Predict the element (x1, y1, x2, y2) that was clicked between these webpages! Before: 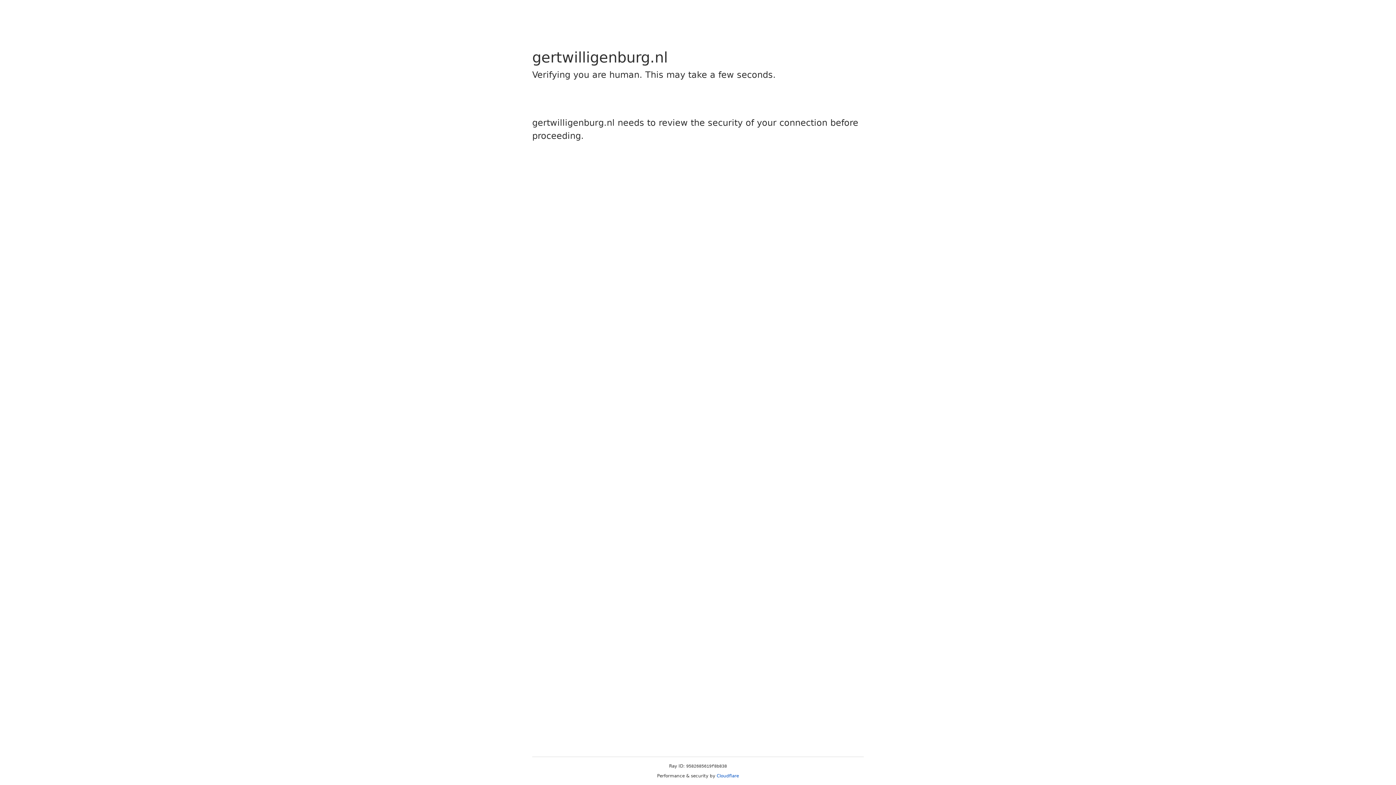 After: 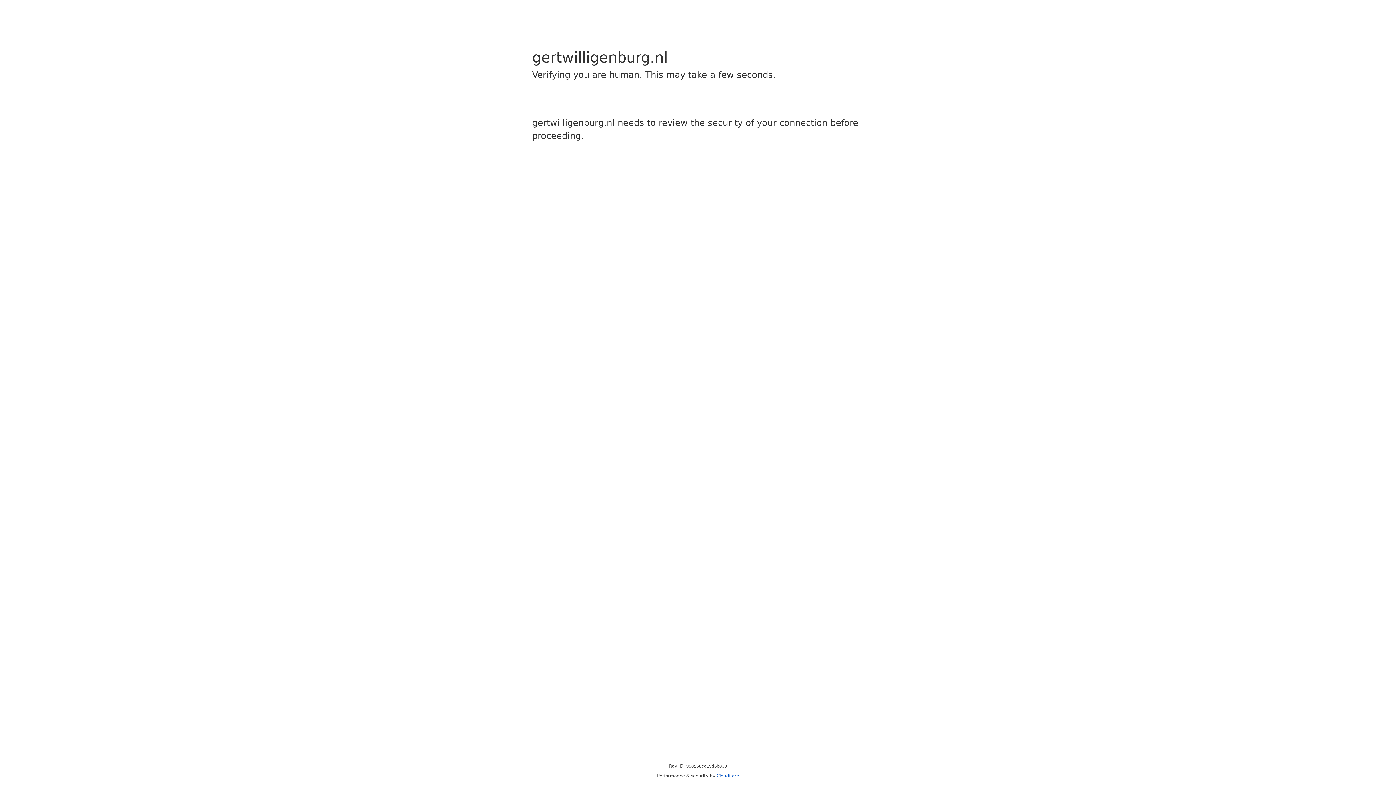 Action: bbox: (716, 773, 739, 778) label: Cloudflare